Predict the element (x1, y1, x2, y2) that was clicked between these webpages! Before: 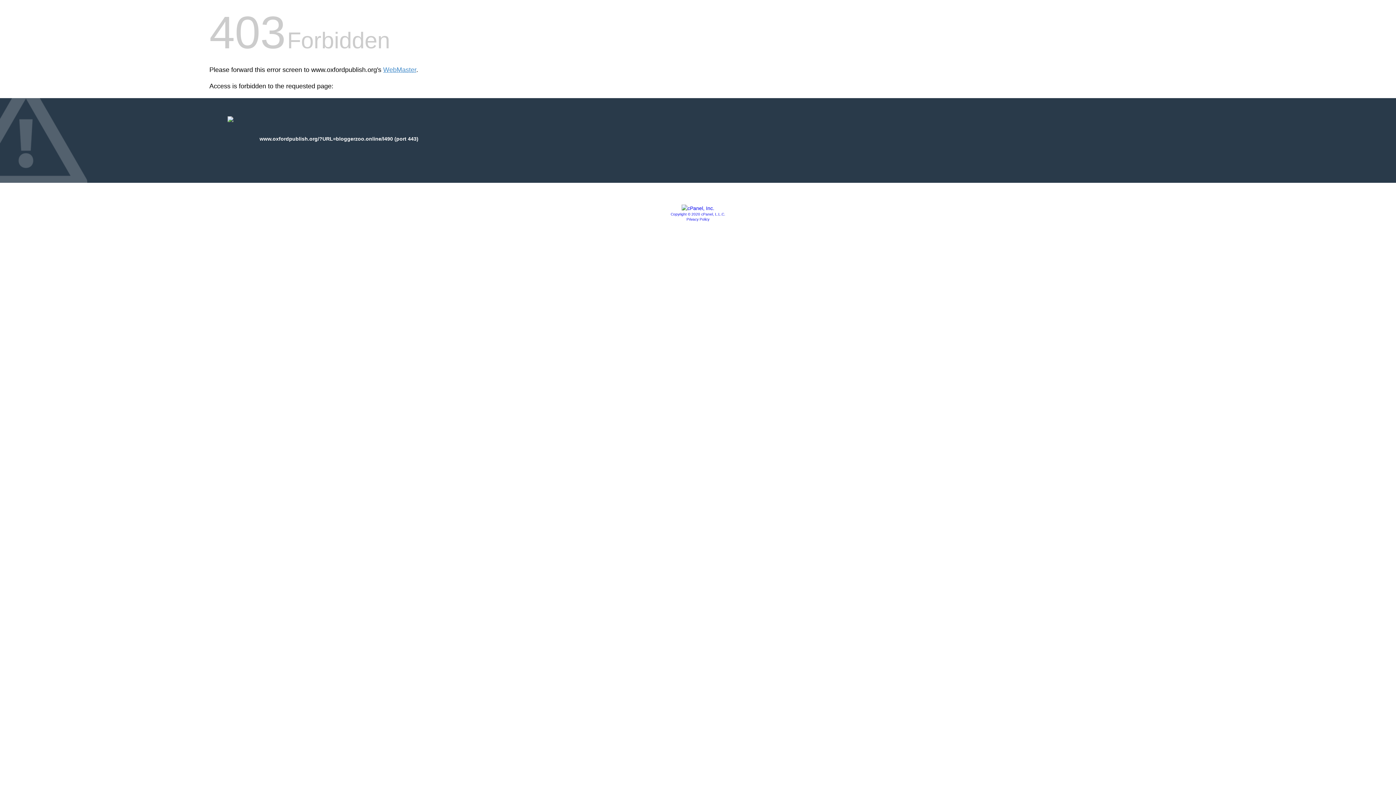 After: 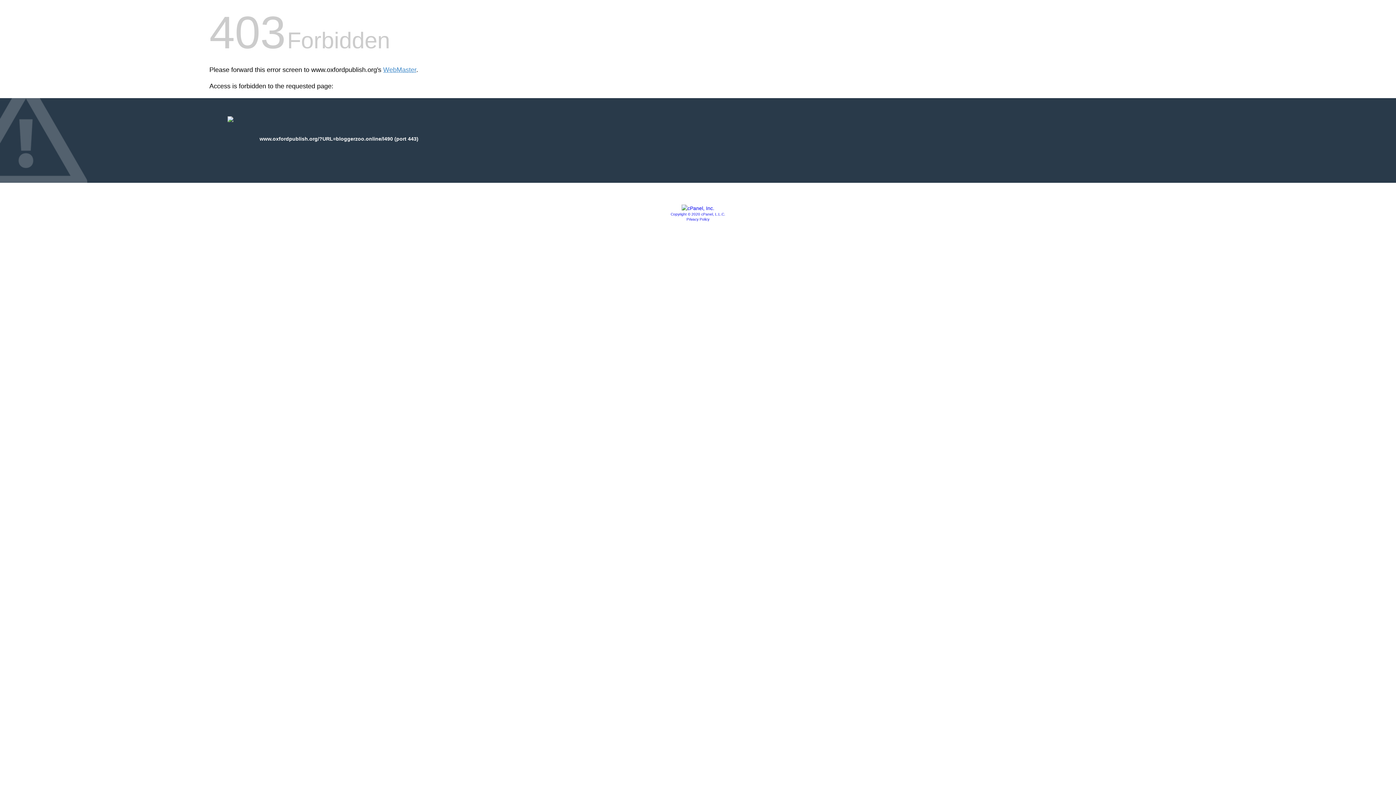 Action: bbox: (670, 212, 725, 216) label: Copyright © 2020 cPanel, L.L.C.